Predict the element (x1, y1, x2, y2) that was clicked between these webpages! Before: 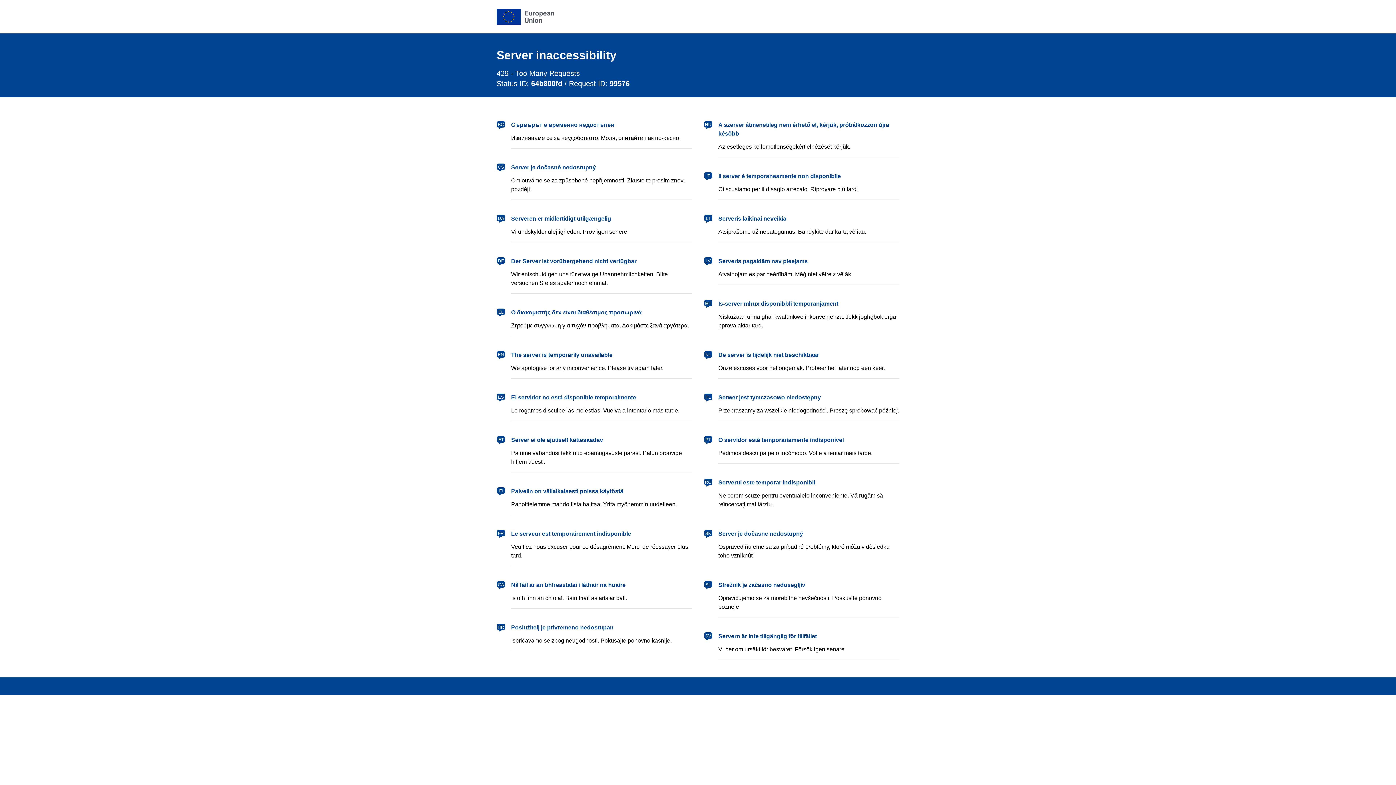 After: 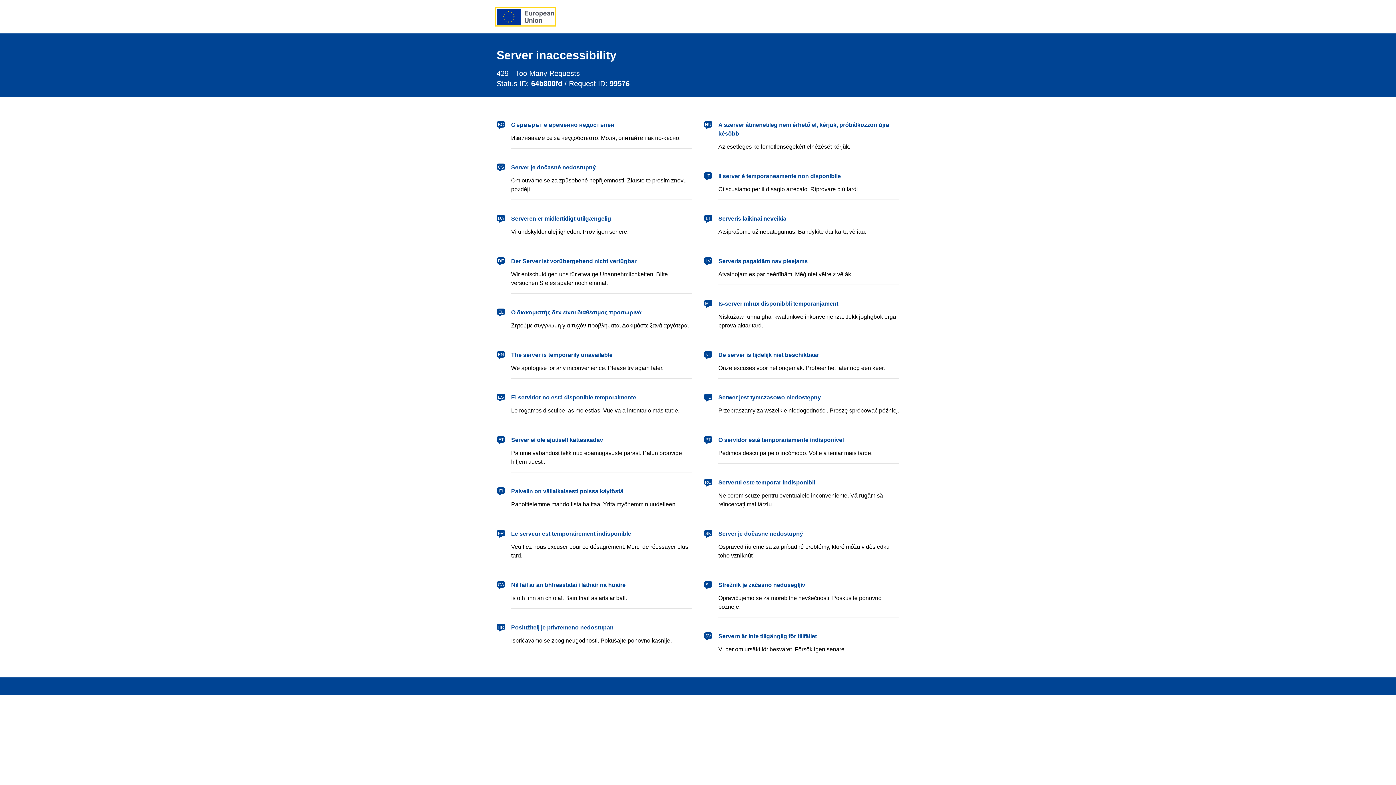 Action: label: European Union bbox: (496, 8, 554, 24)